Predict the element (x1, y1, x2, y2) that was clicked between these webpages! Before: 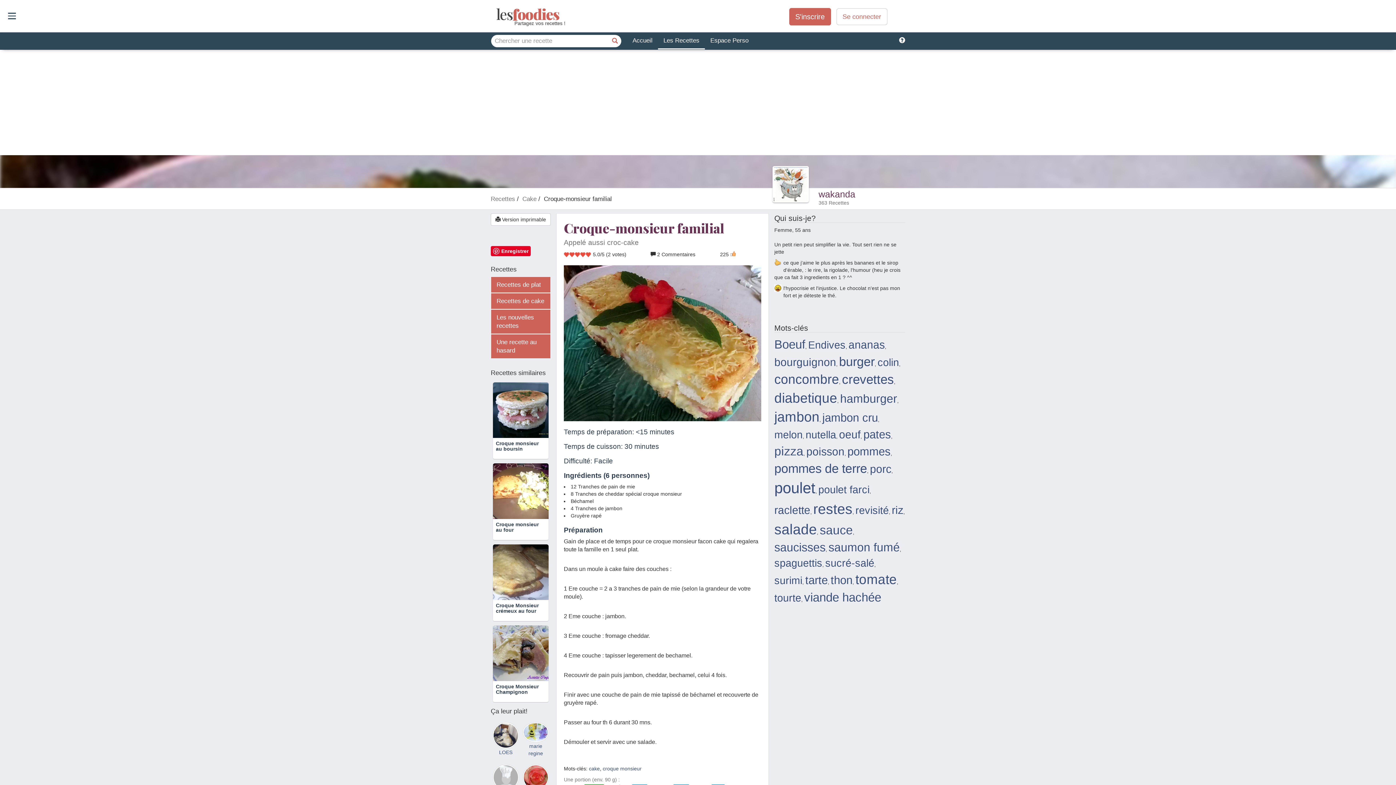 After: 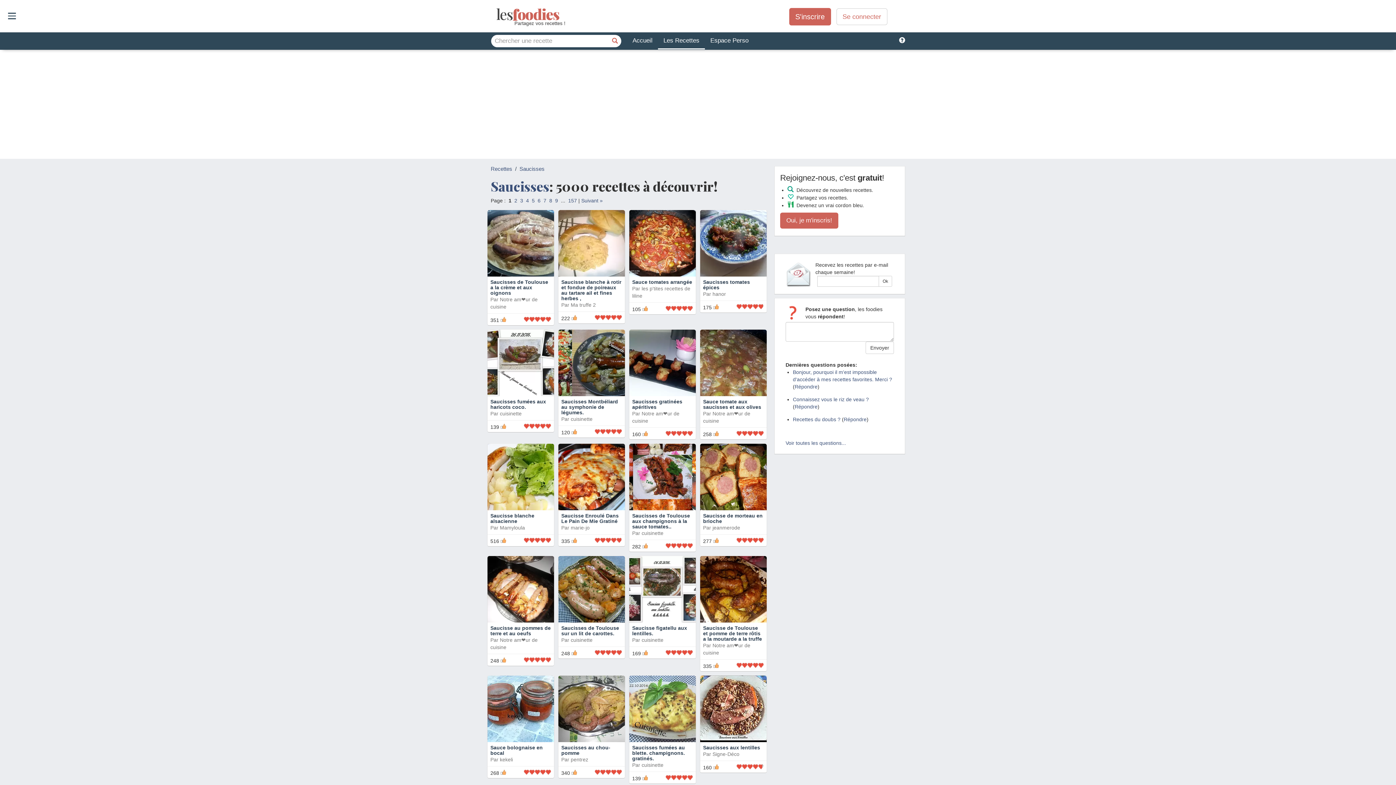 Action: bbox: (774, 541, 825, 554) label: saucisses